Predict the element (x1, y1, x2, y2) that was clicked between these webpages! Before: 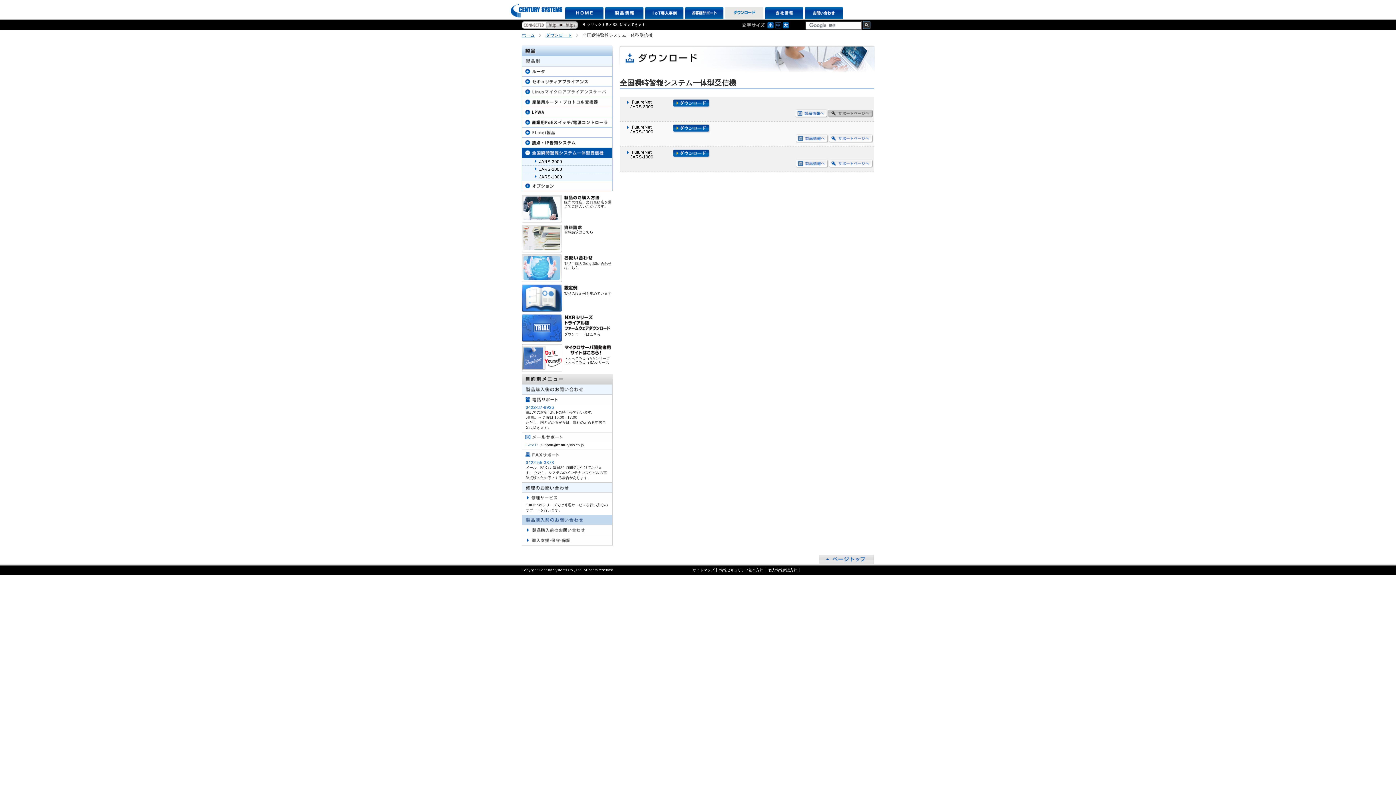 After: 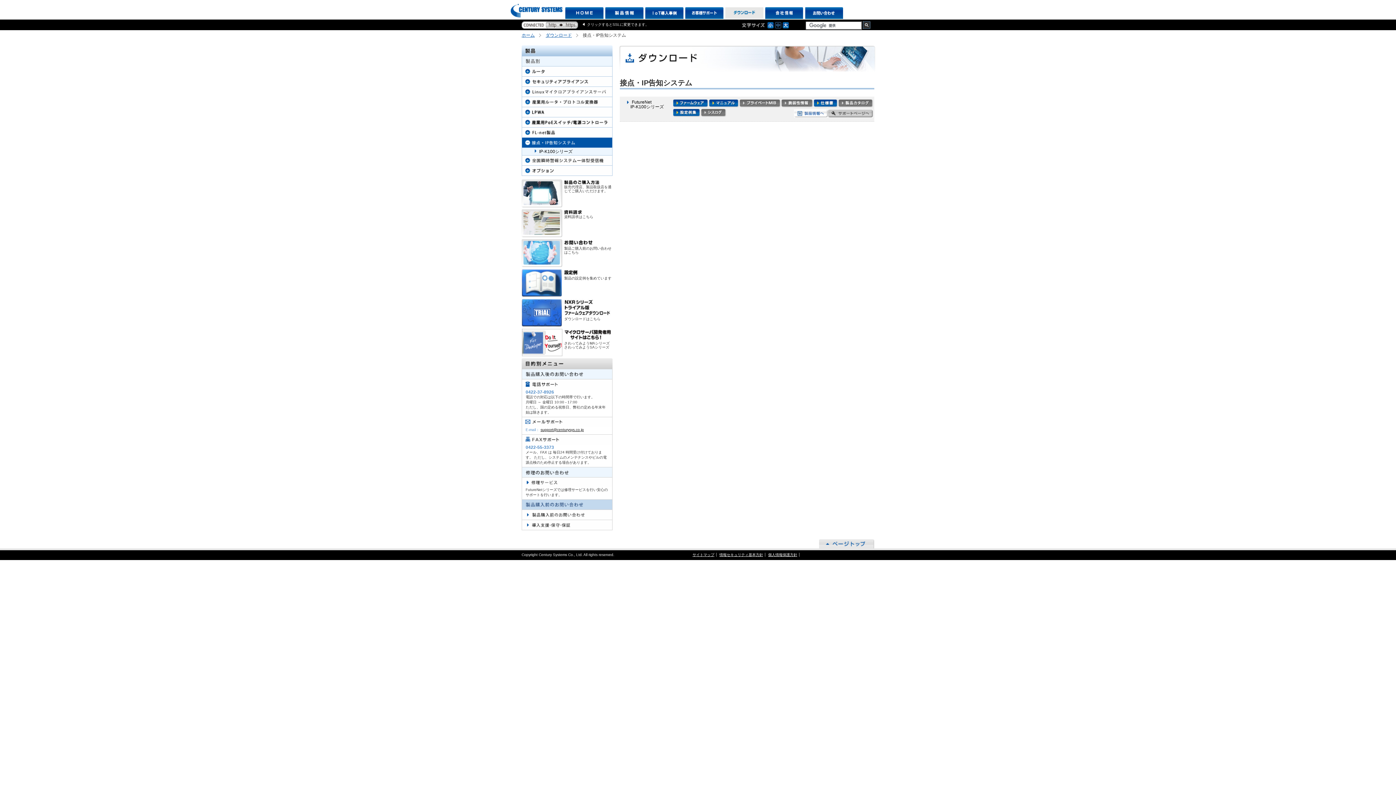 Action: bbox: (522, 143, 612, 147)